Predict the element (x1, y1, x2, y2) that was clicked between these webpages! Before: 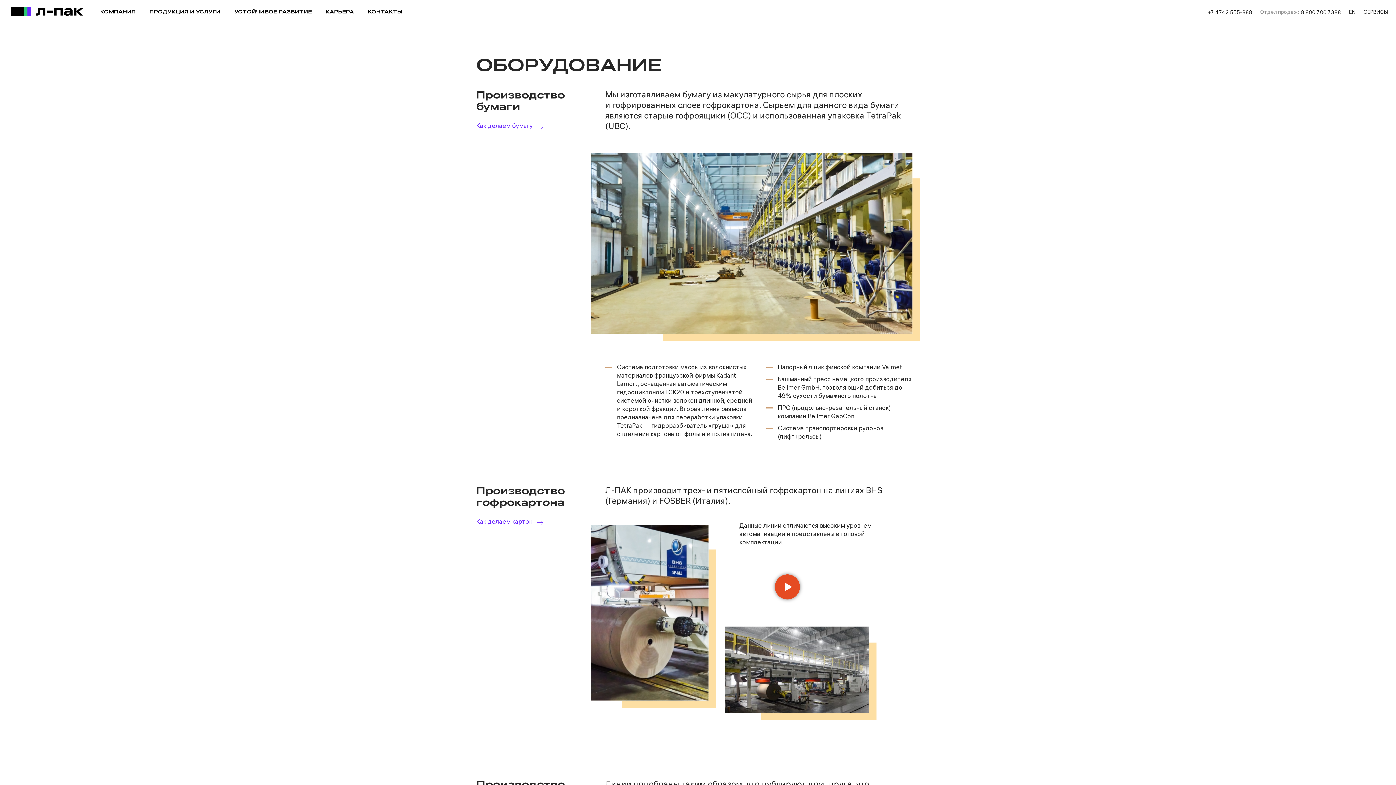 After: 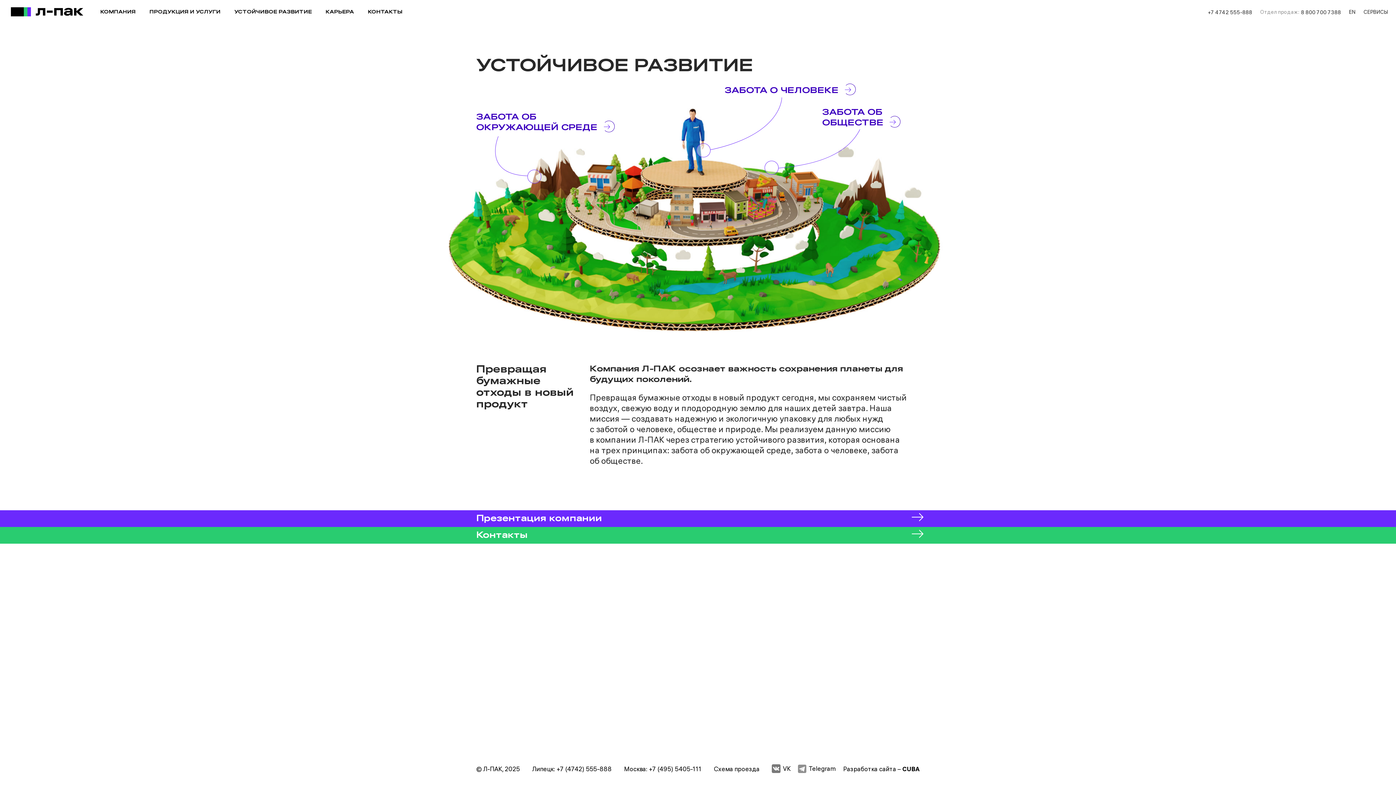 Action: bbox: (227, 0, 318, 23) label: УСТОЙЧИВОЕ РАЗВИТИЕ